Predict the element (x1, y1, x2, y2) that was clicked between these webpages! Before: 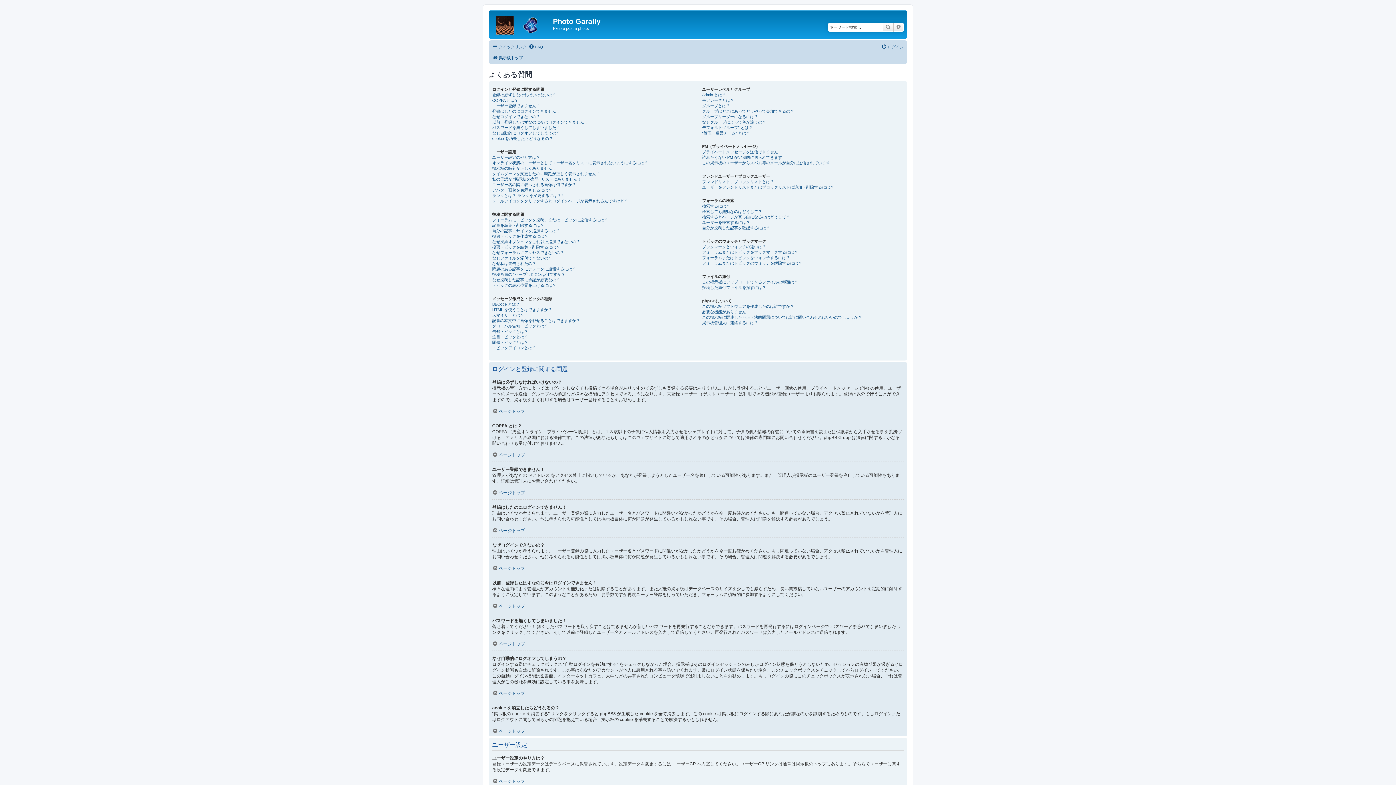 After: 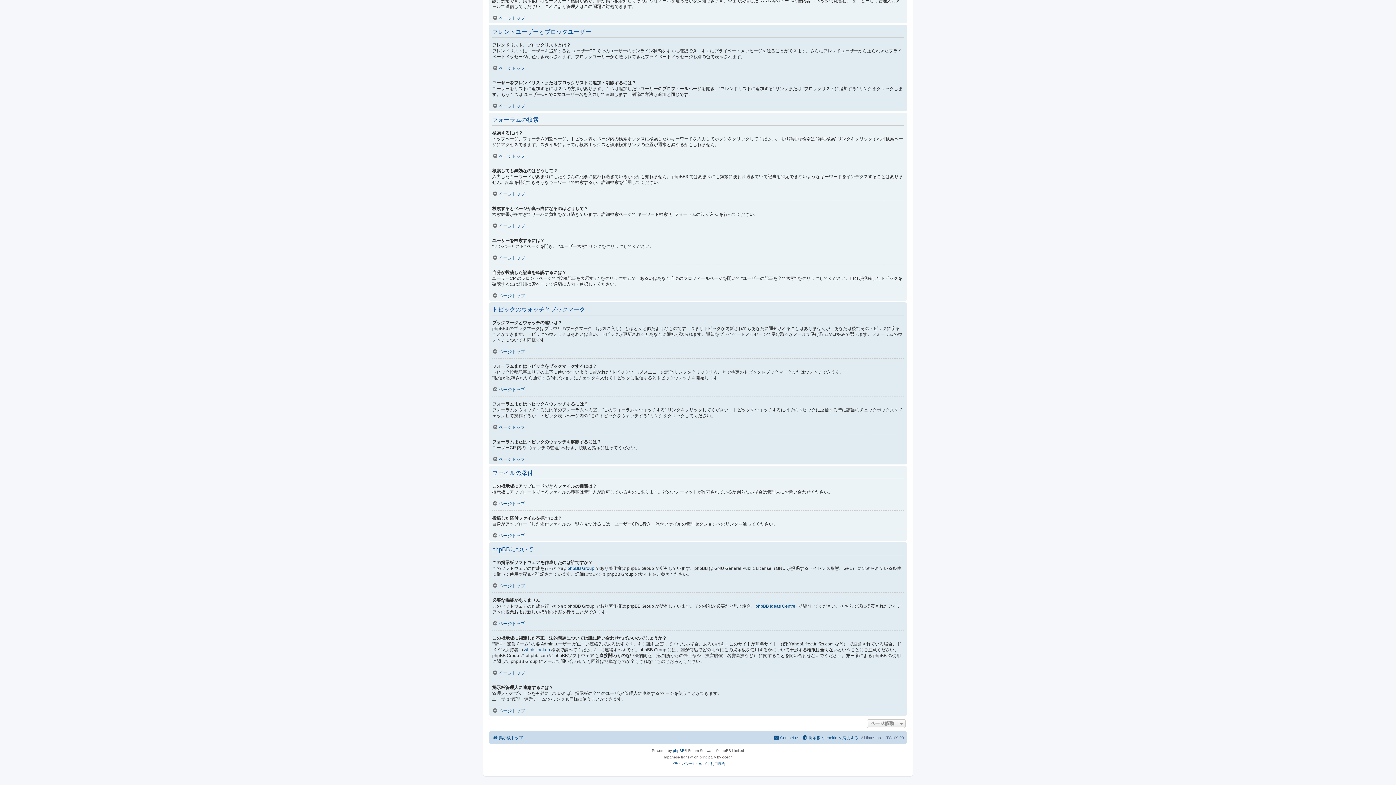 Action: label: 自分が投稿した記事を確認するには？ bbox: (702, 225, 770, 230)